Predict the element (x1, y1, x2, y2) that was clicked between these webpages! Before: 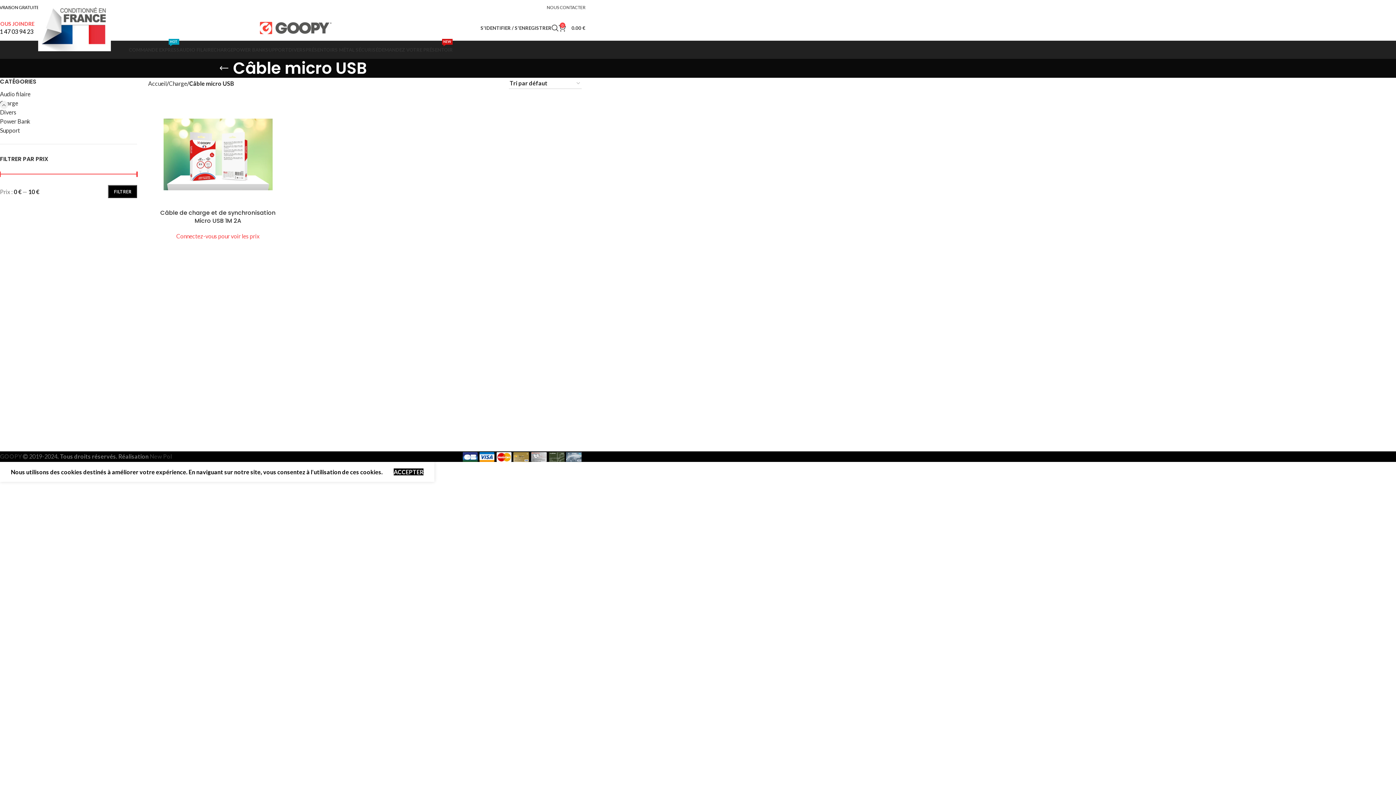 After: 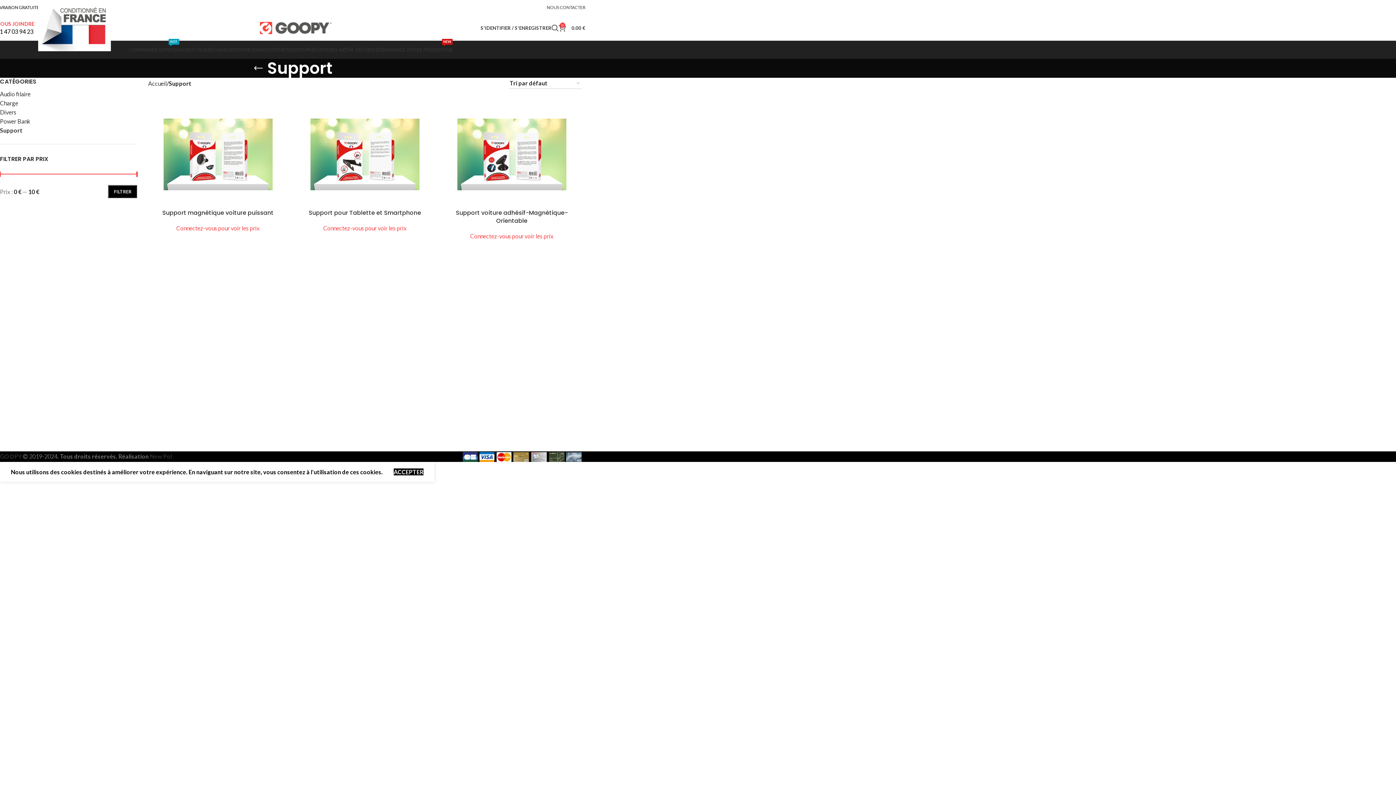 Action: bbox: (265, 42, 288, 57) label: SUPPORT